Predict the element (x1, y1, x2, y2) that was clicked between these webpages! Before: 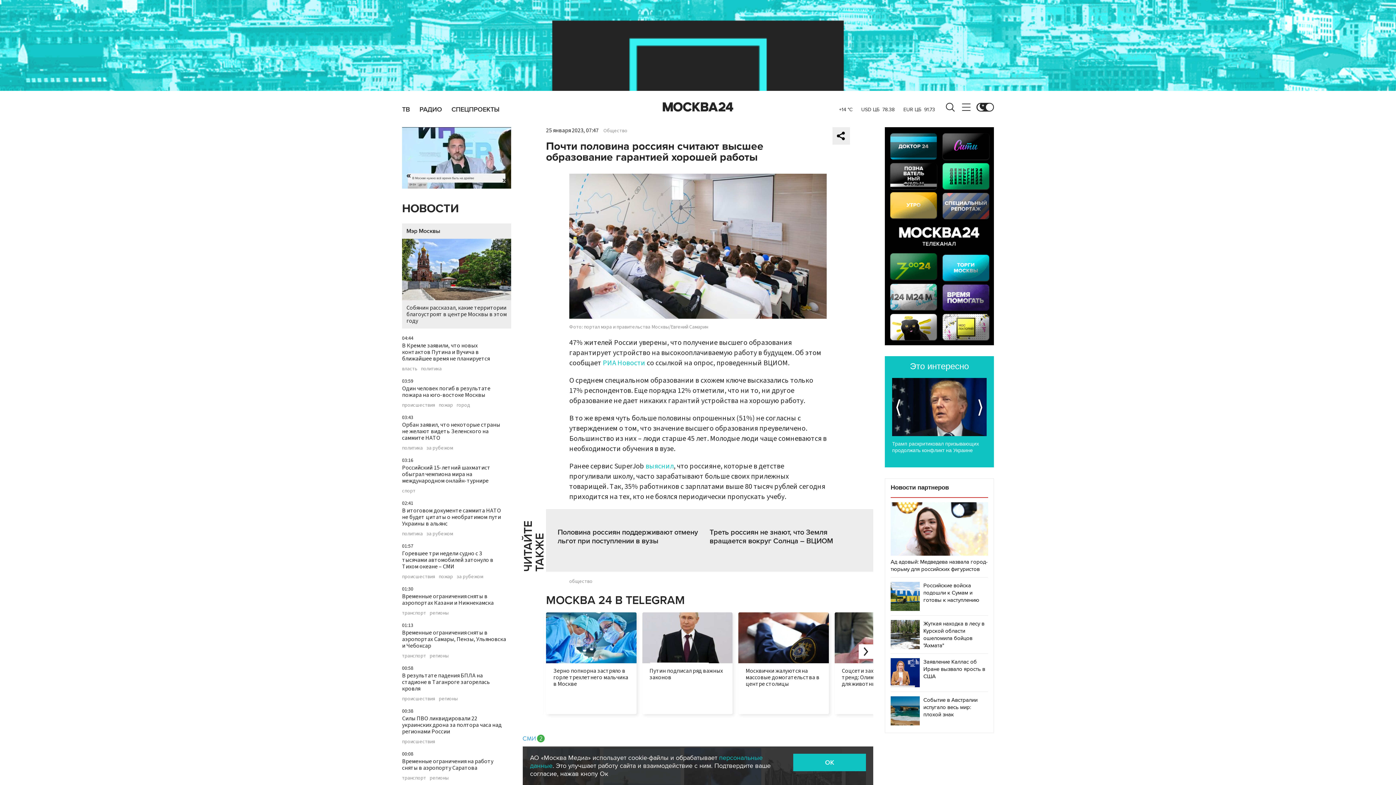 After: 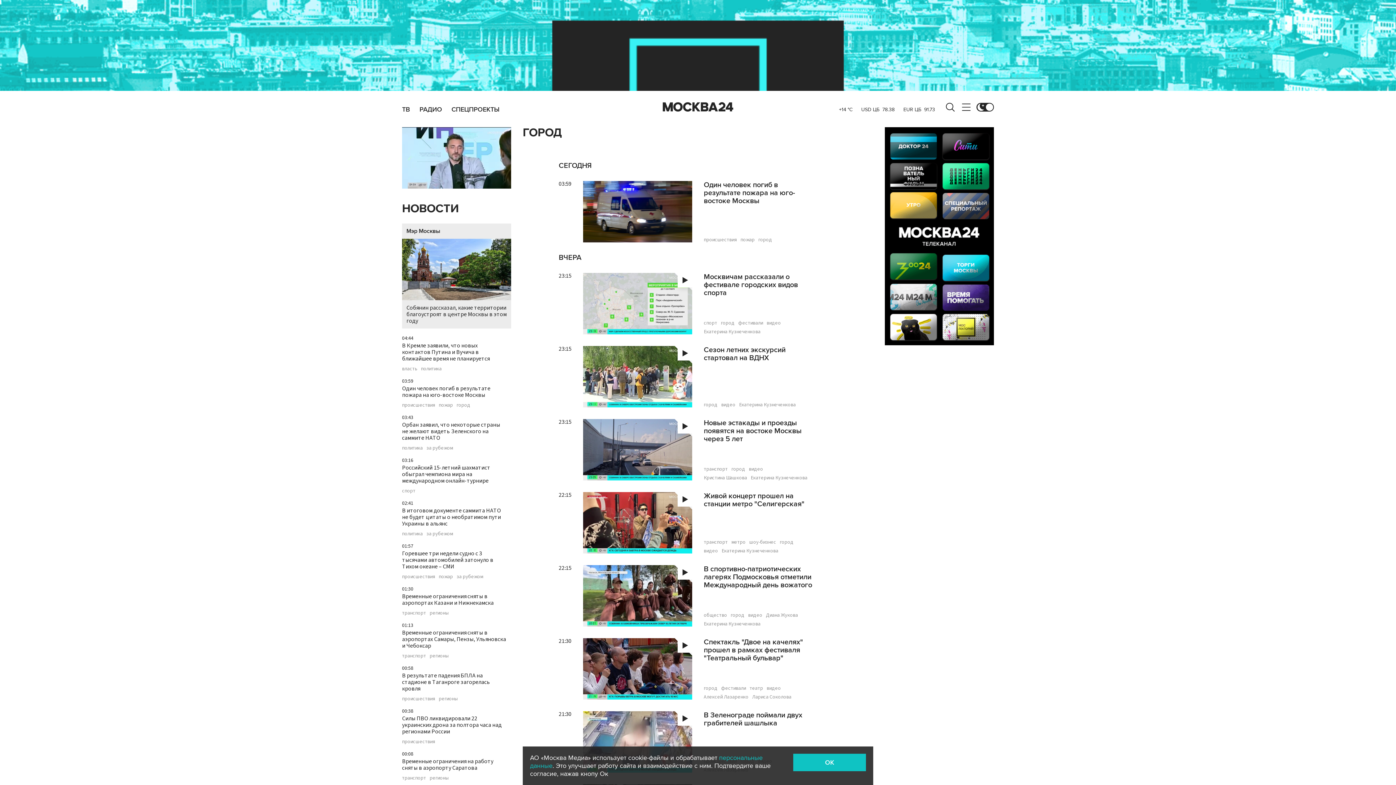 Action: bbox: (456, 402, 470, 408) label: город